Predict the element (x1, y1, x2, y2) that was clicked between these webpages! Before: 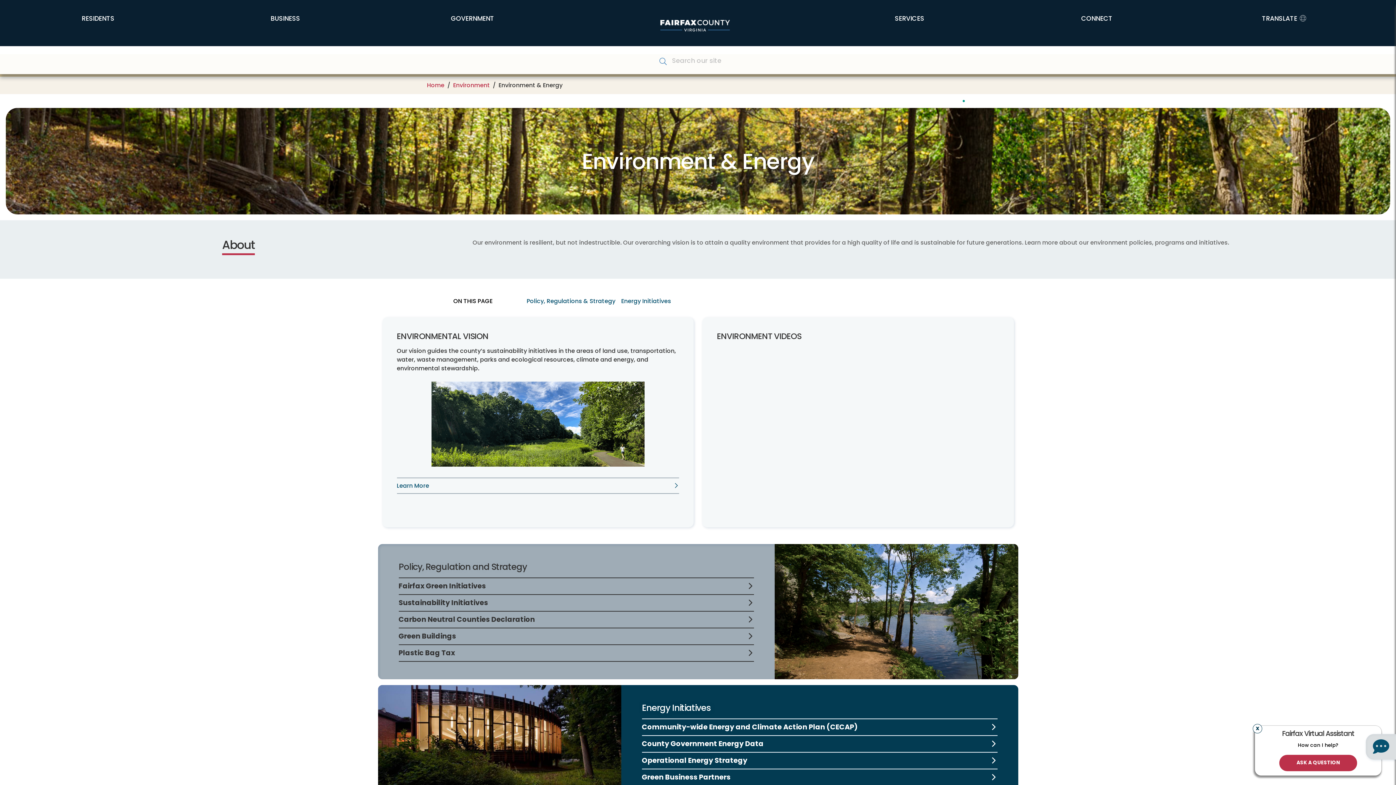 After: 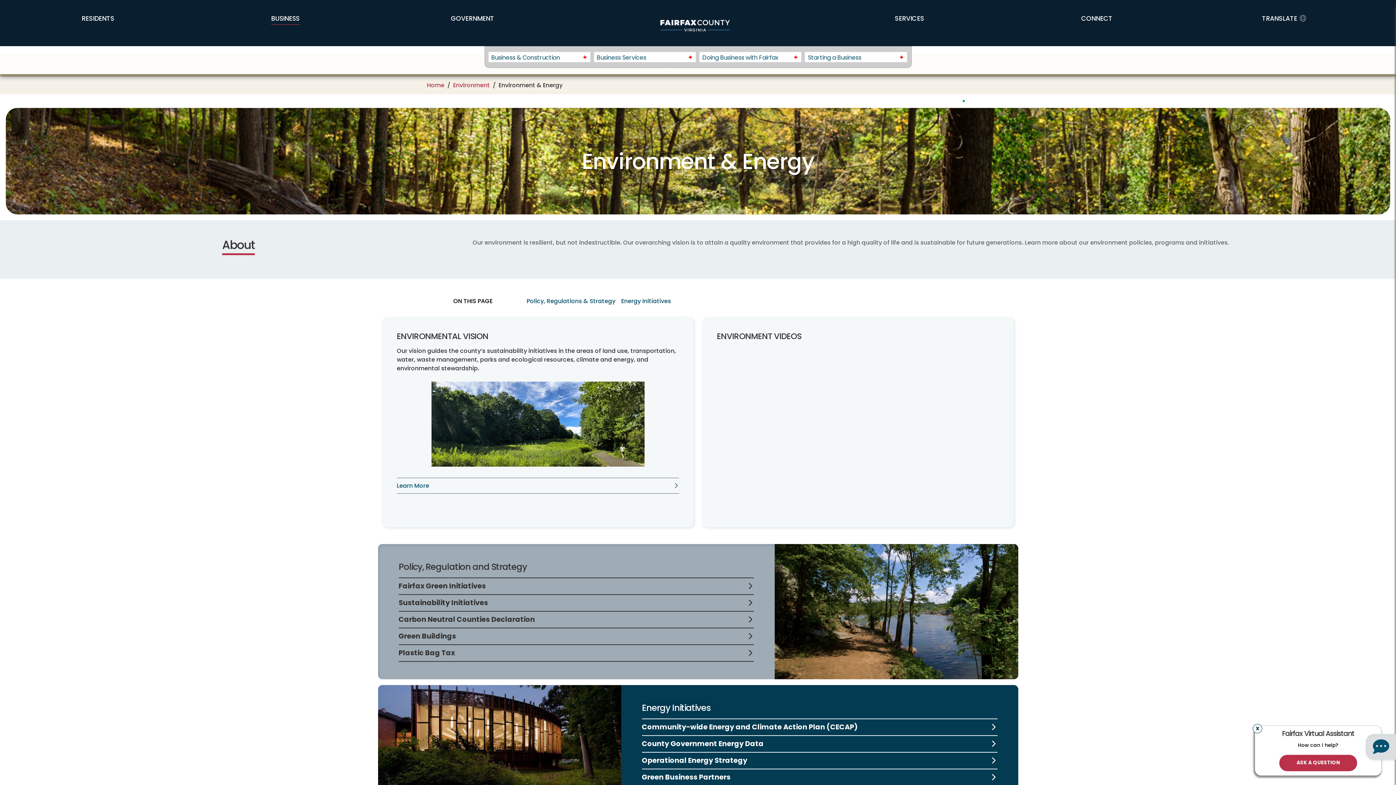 Action: label: BUSINESS bbox: (191, 10, 379, 26)